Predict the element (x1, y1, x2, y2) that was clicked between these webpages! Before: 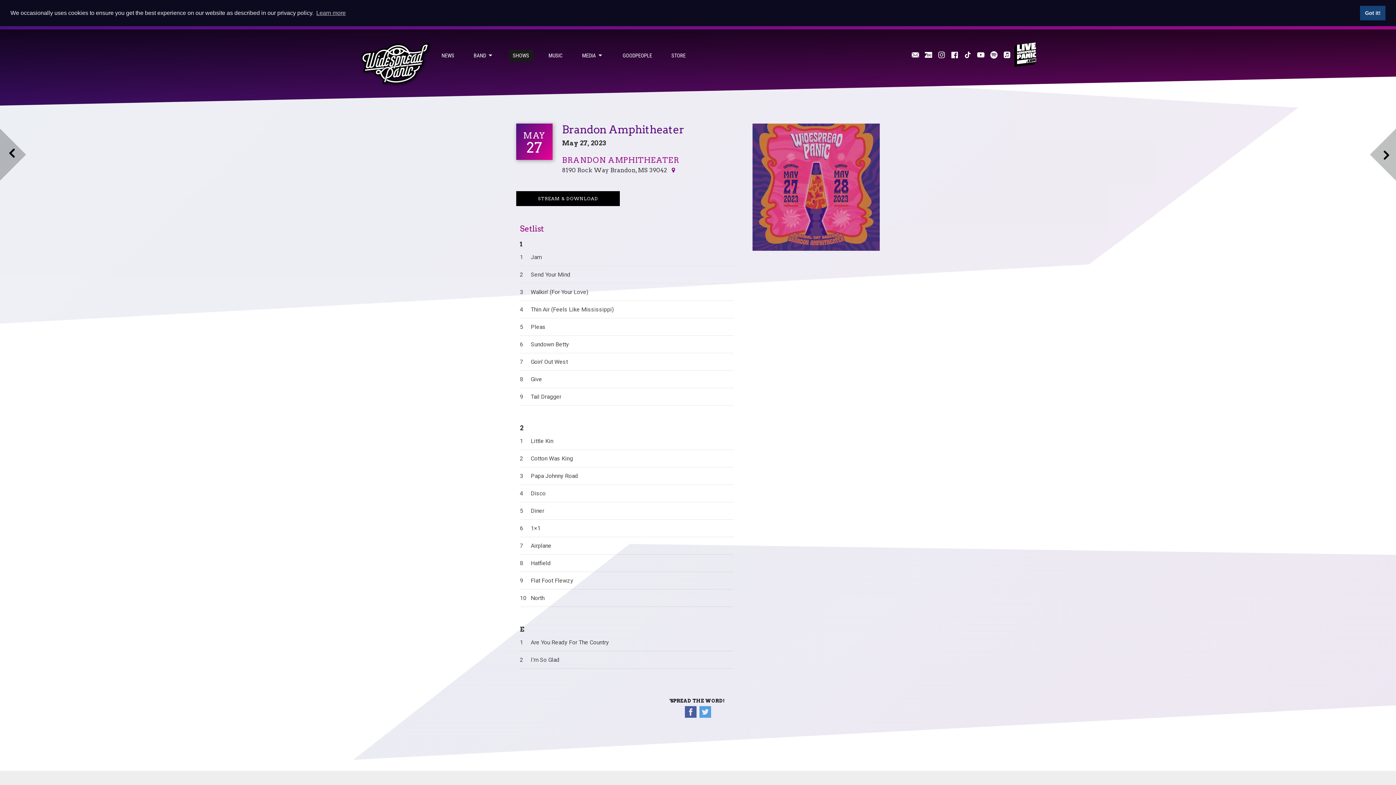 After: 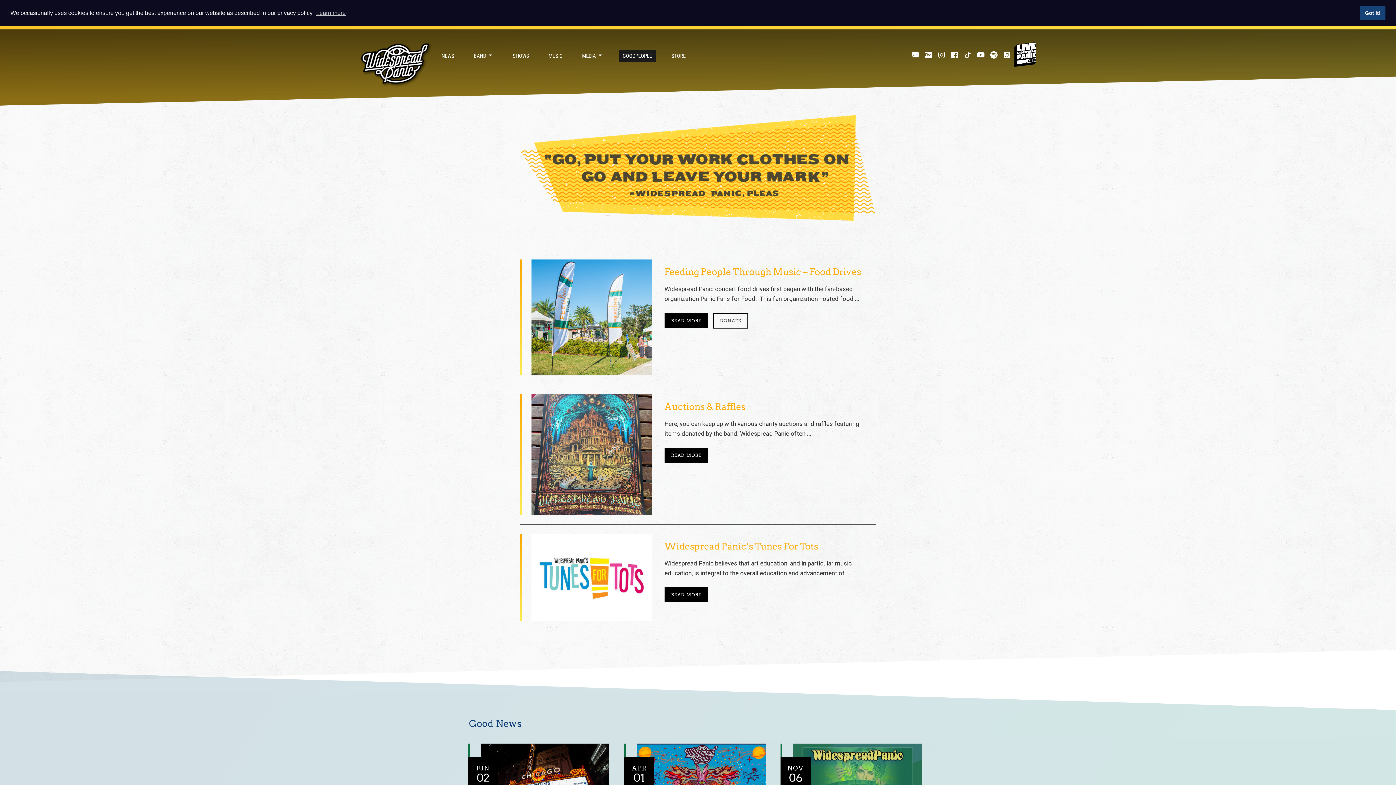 Action: label: GOODPEOPLE bbox: (618, 49, 656, 61)